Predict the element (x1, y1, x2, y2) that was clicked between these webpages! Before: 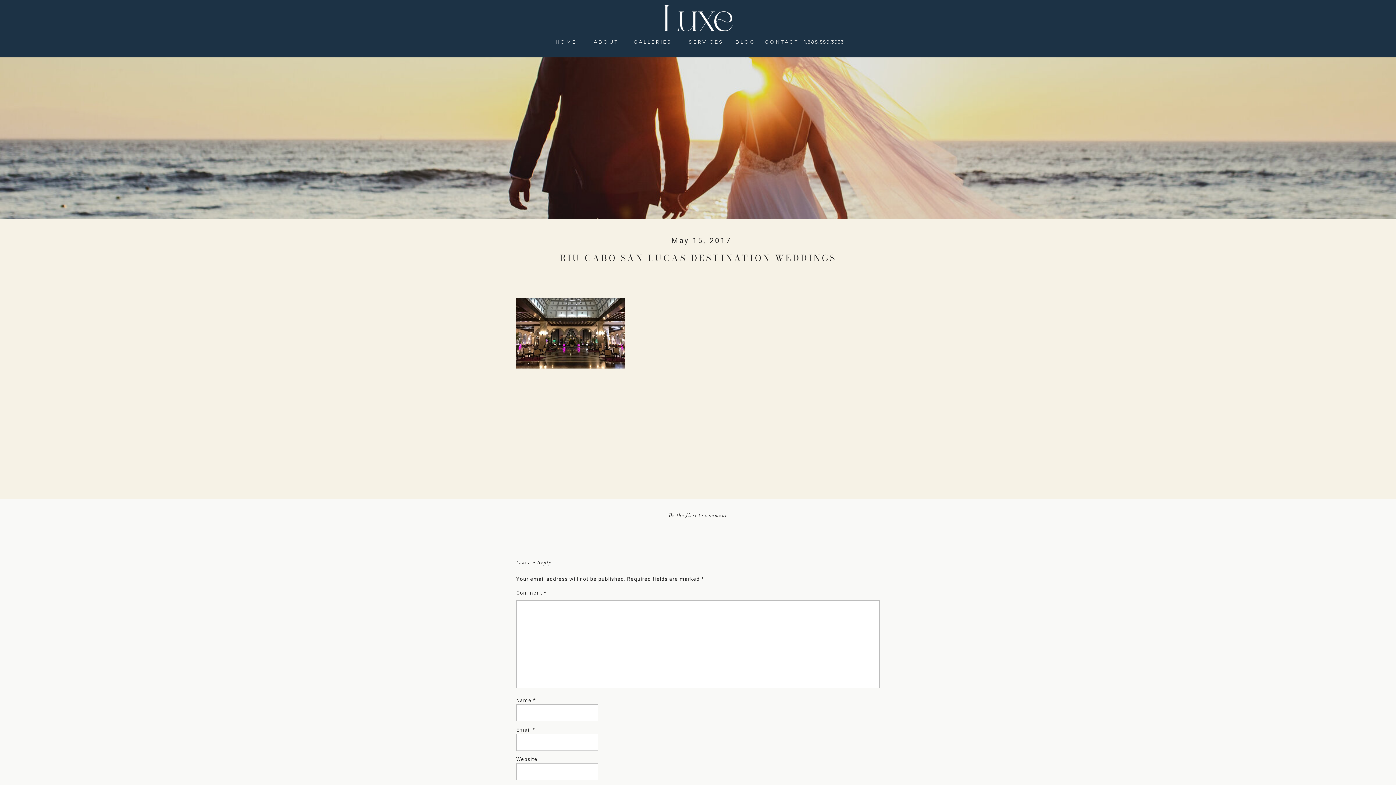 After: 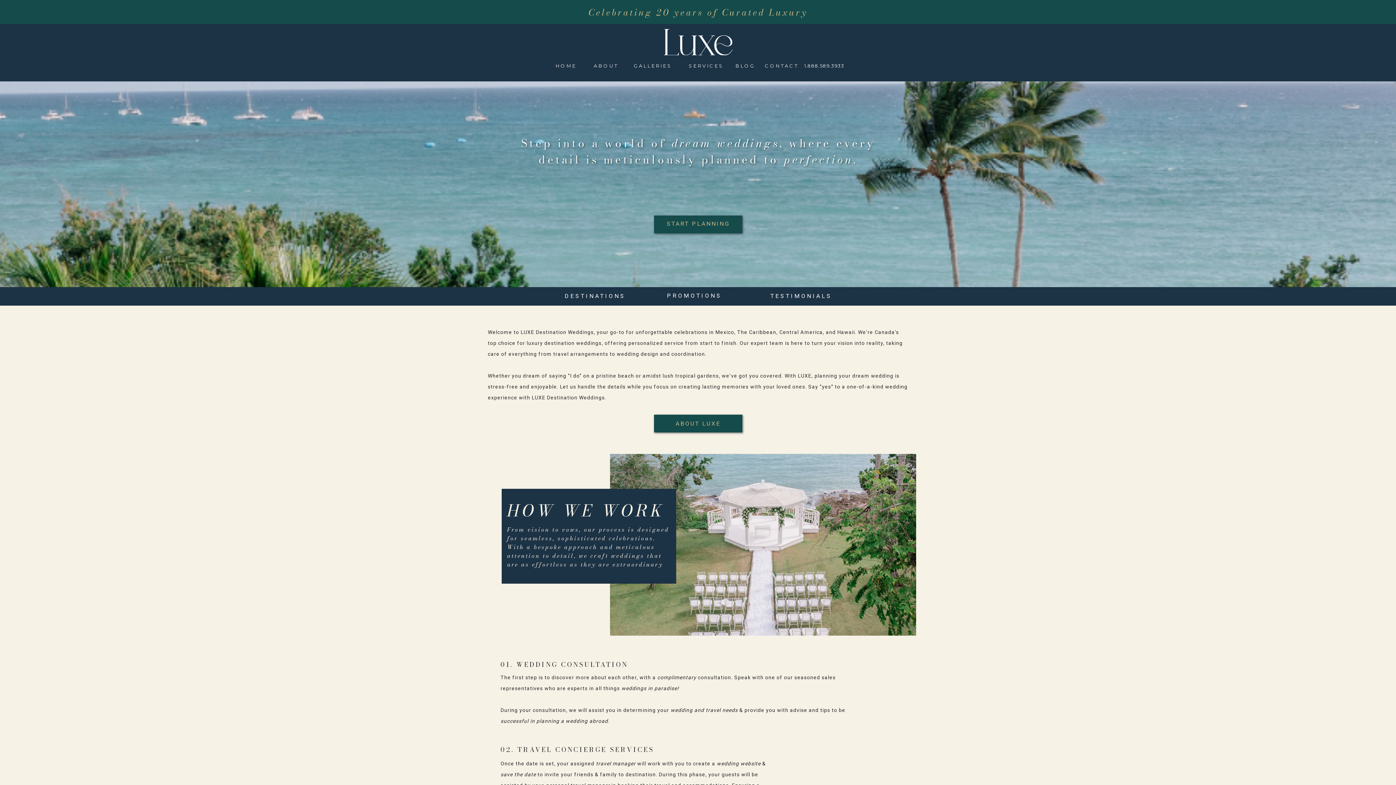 Action: bbox: (553, 38, 578, 44) label: HOME